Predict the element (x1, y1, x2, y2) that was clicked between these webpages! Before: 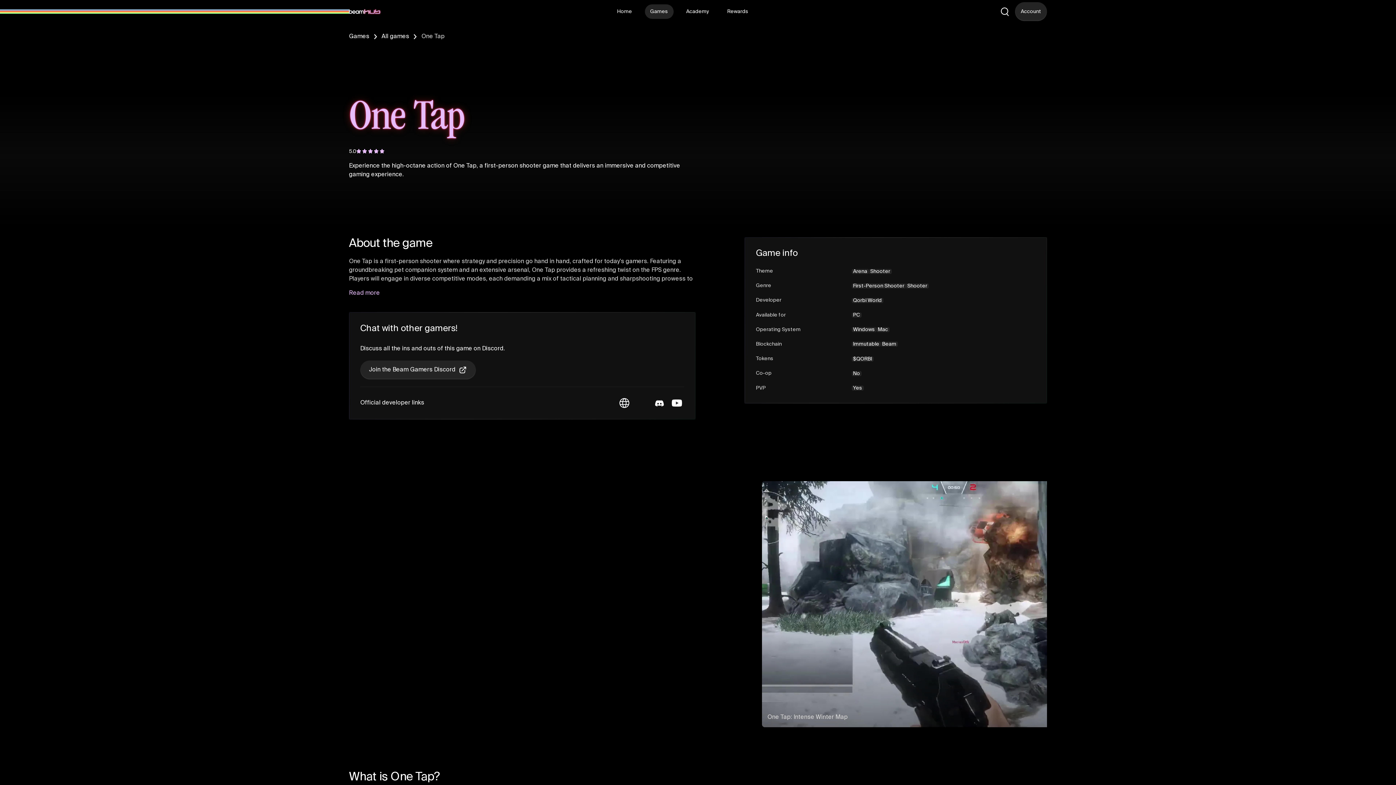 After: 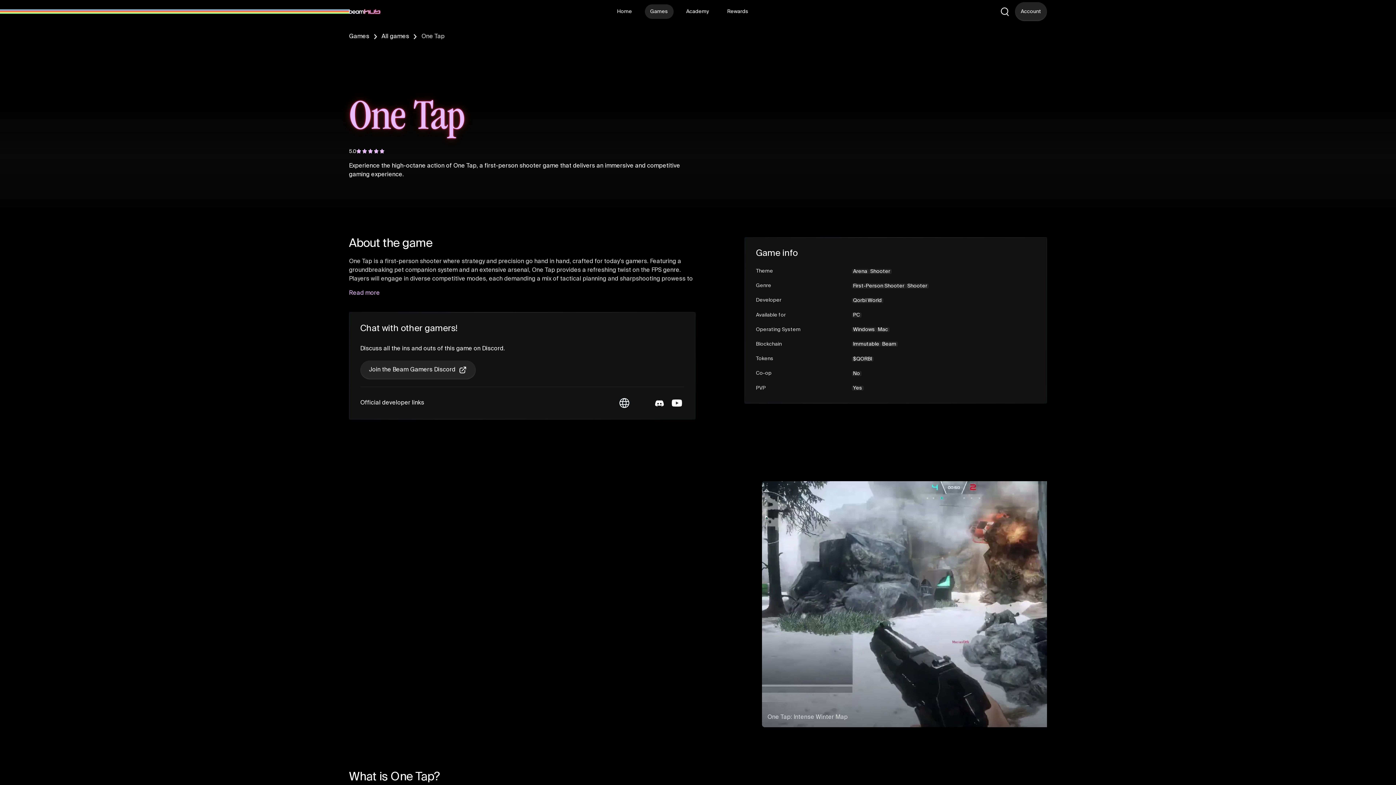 Action: bbox: (1000, 7, 1009, 16) label: Open Search